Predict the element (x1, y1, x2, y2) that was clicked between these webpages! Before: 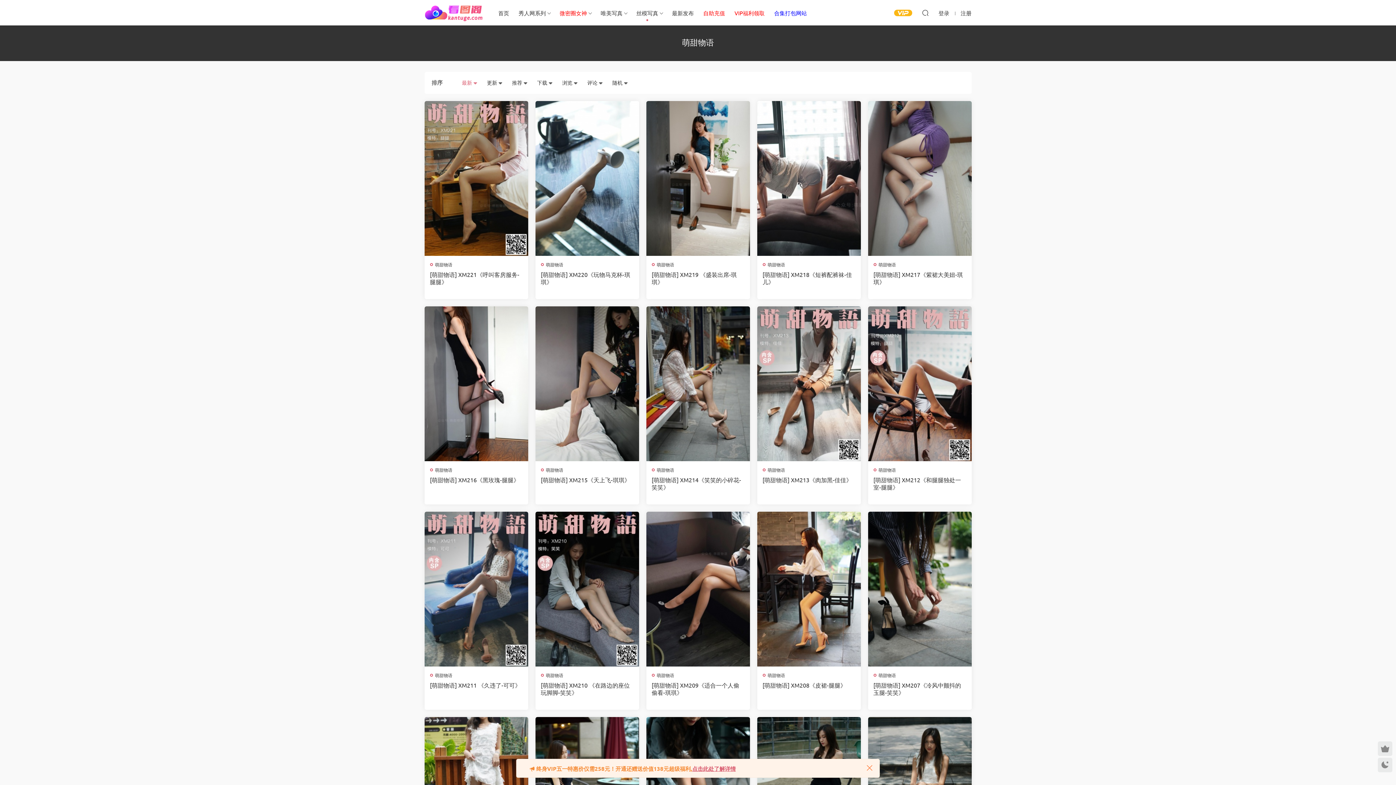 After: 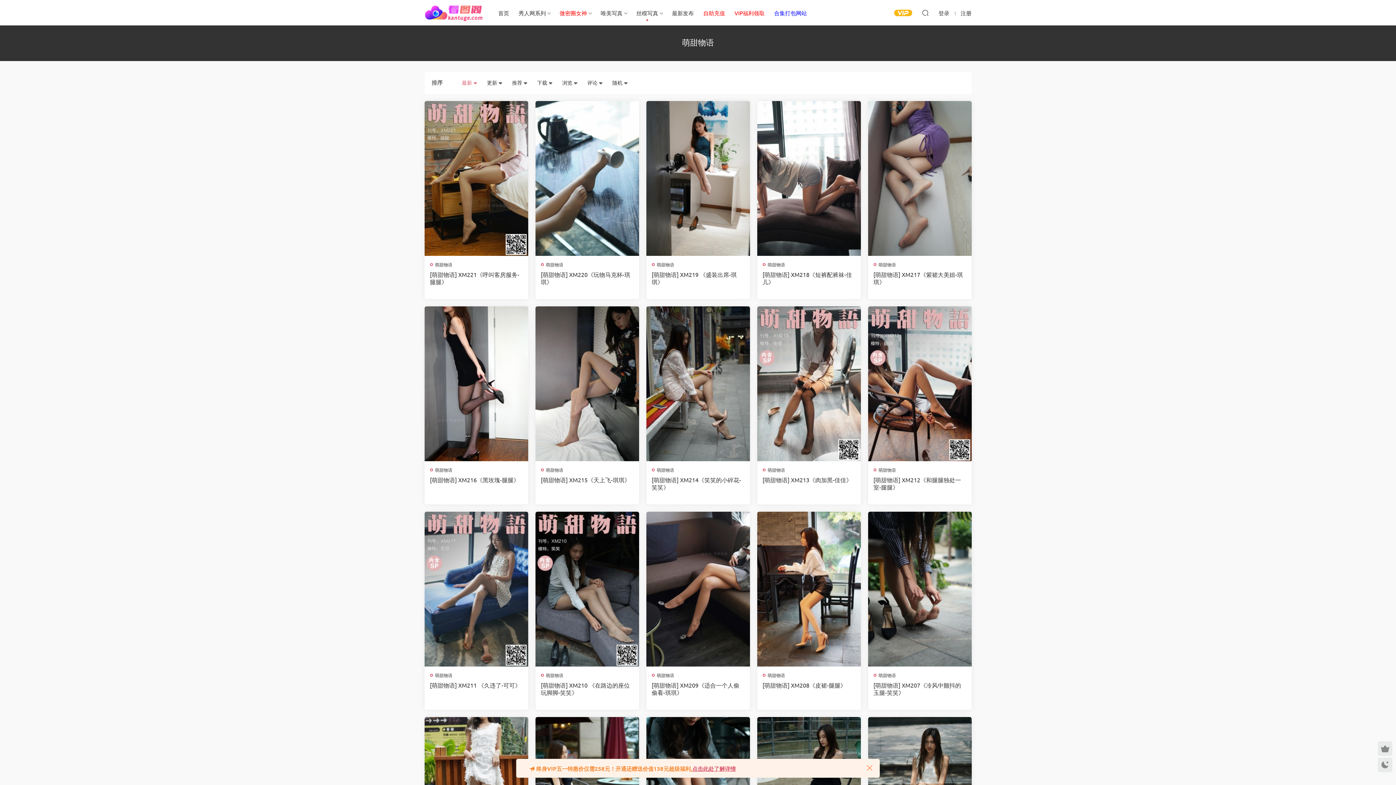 Action: bbox: (546, 672, 563, 678) label: 萌甜物语